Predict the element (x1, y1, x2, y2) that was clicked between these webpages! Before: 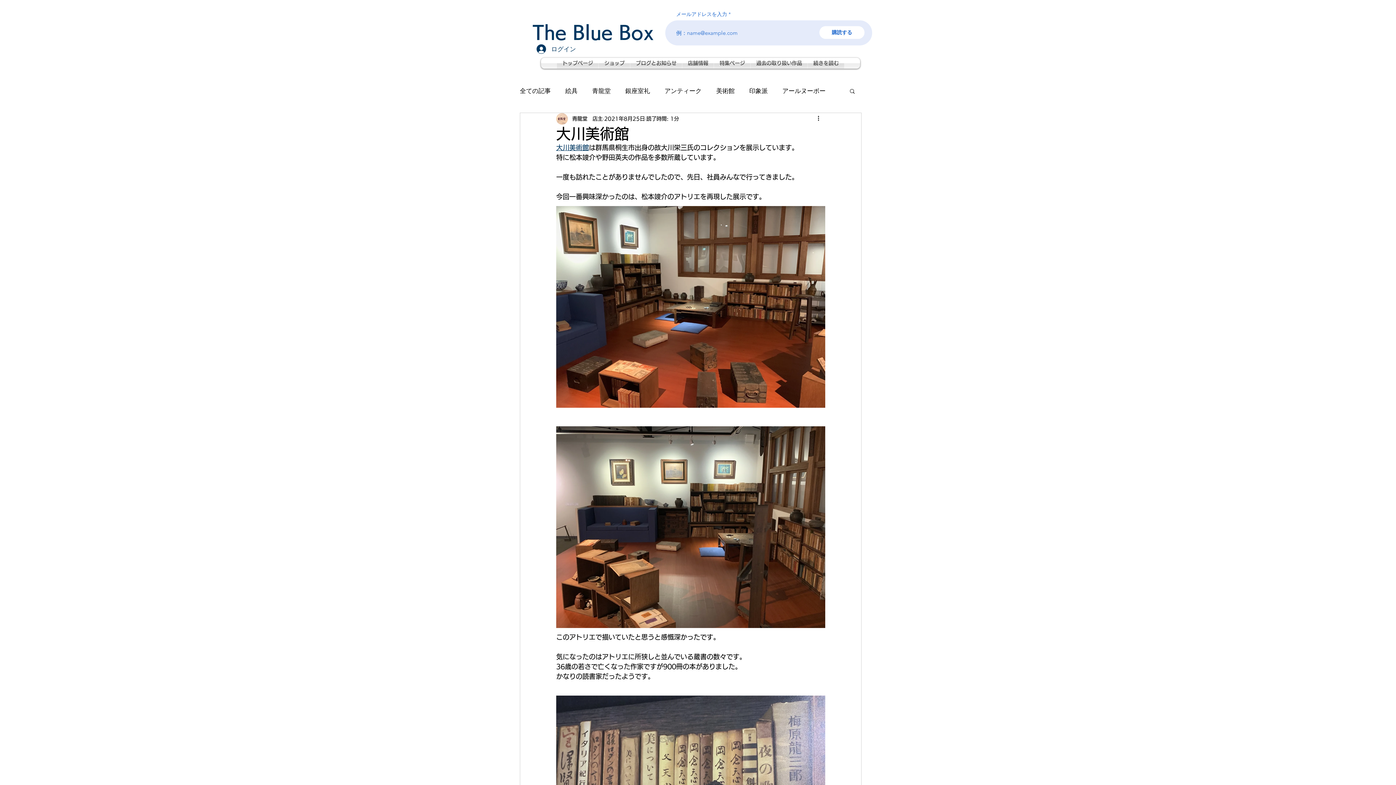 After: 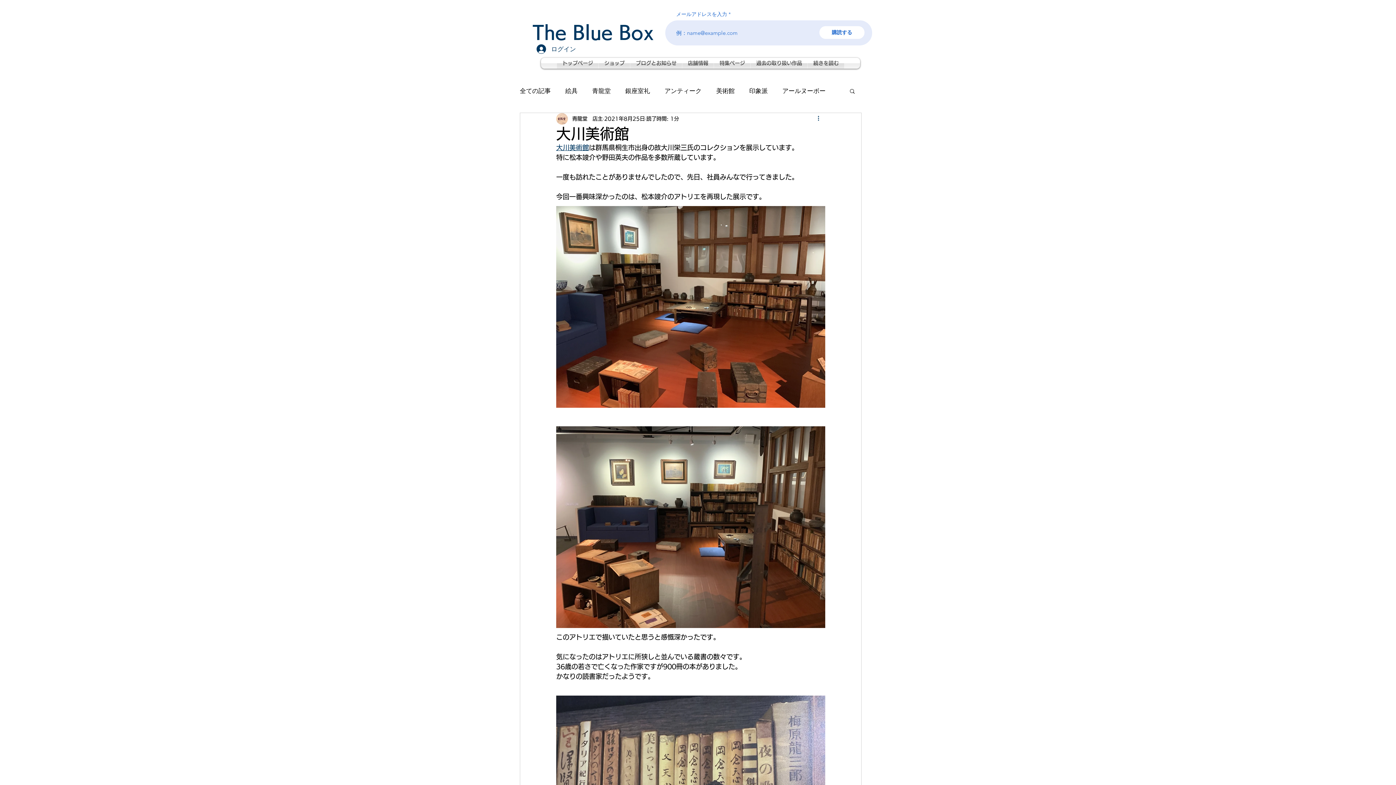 Action: label: その他のアクション bbox: (816, 114, 825, 123)